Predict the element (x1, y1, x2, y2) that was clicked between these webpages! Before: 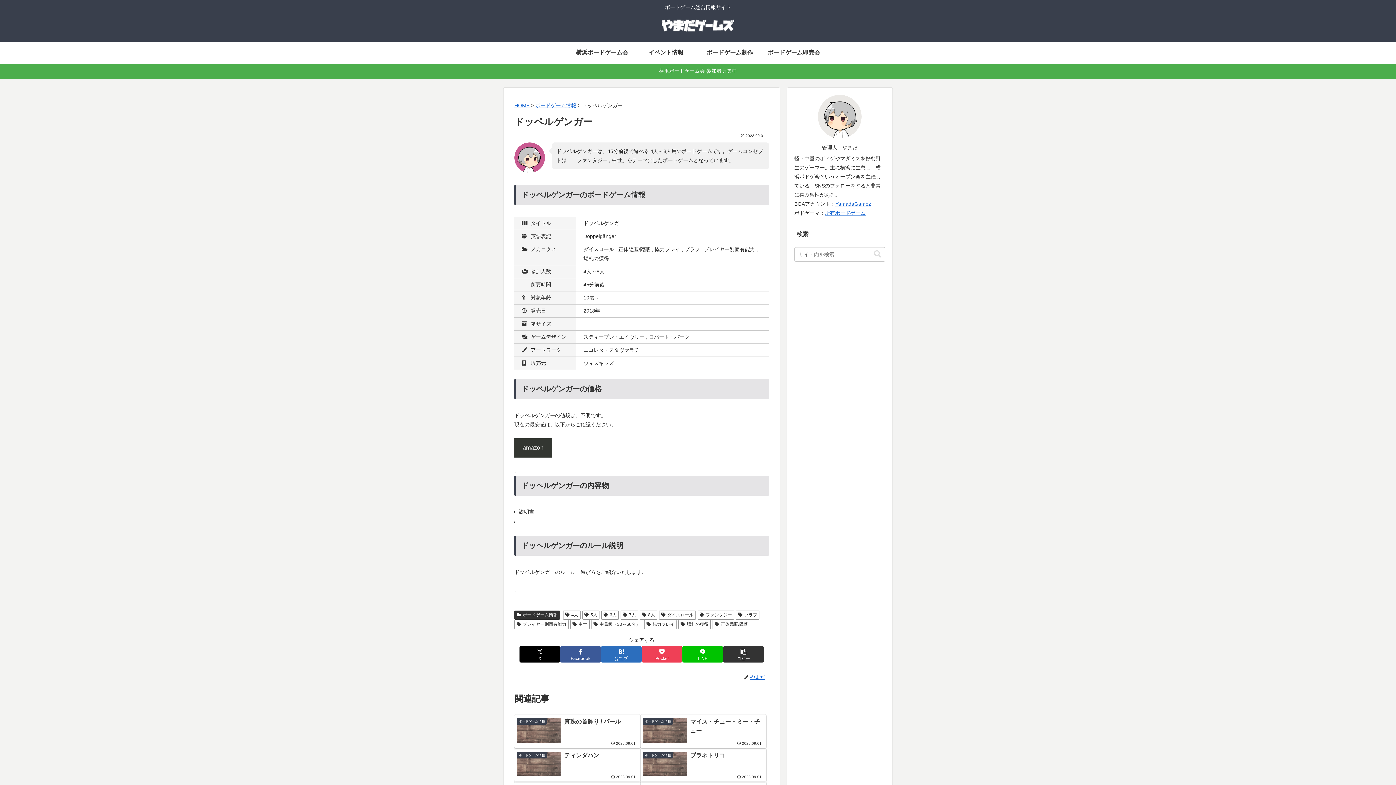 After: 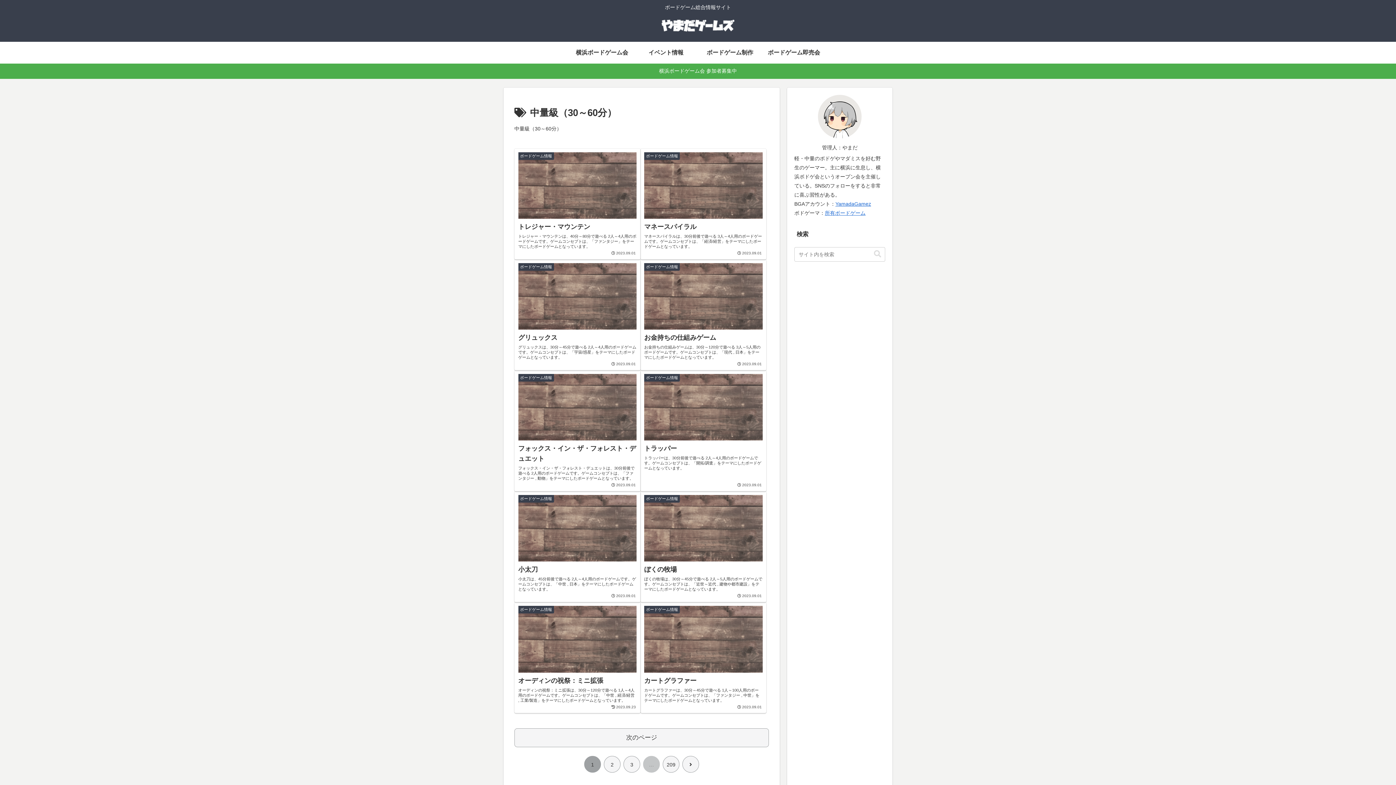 Action: bbox: (591, 620, 642, 629) label: 中量級（30～60分）